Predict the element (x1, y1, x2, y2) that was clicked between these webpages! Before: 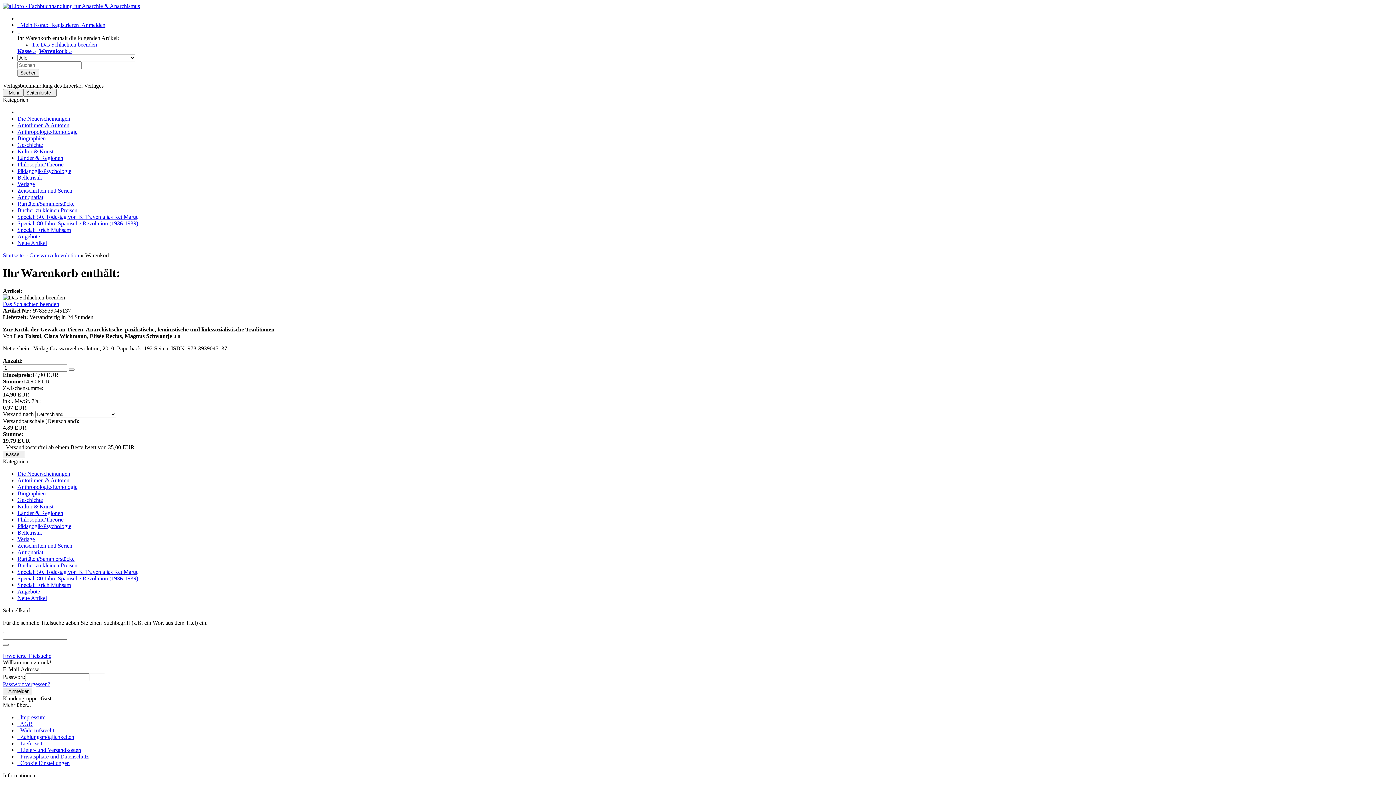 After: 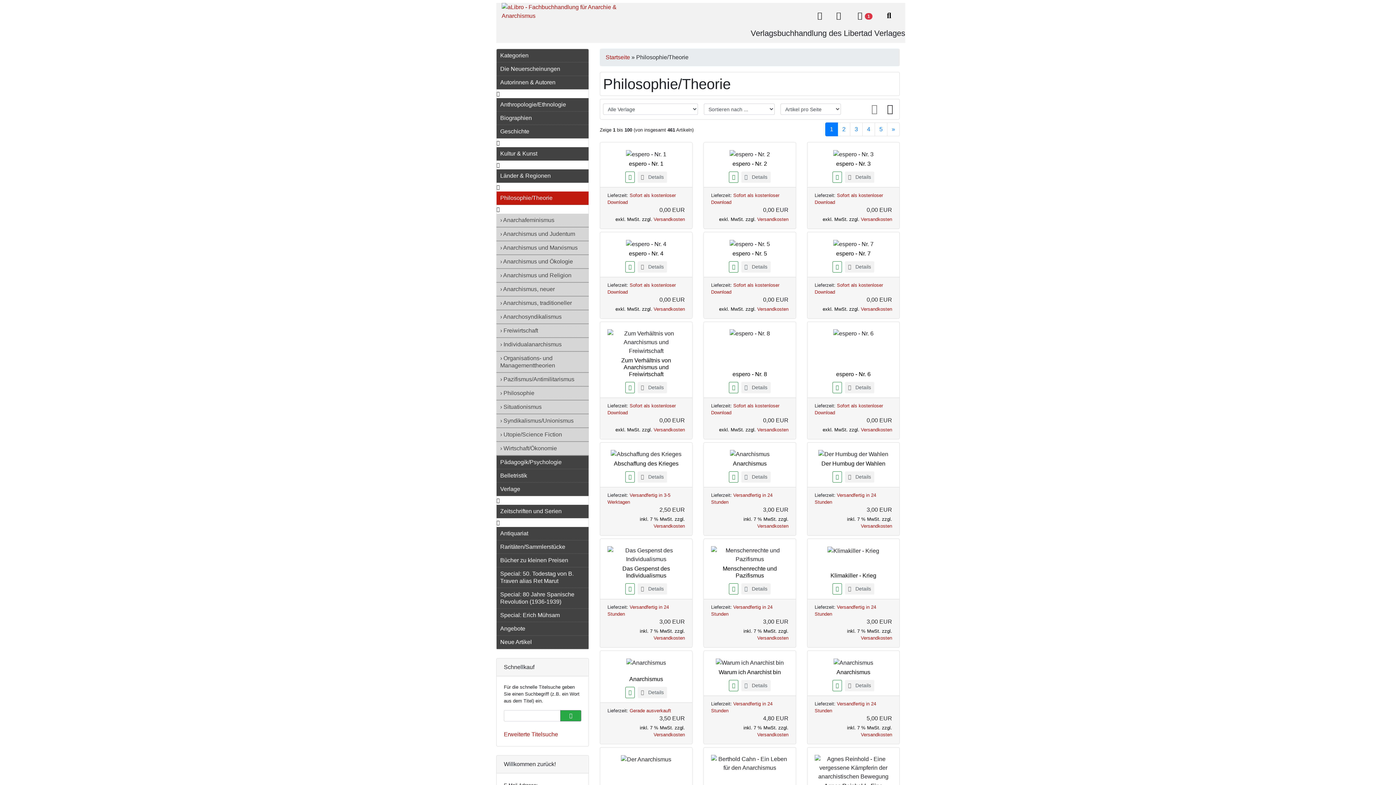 Action: bbox: (17, 516, 63, 522) label: Philosophie/Theorie